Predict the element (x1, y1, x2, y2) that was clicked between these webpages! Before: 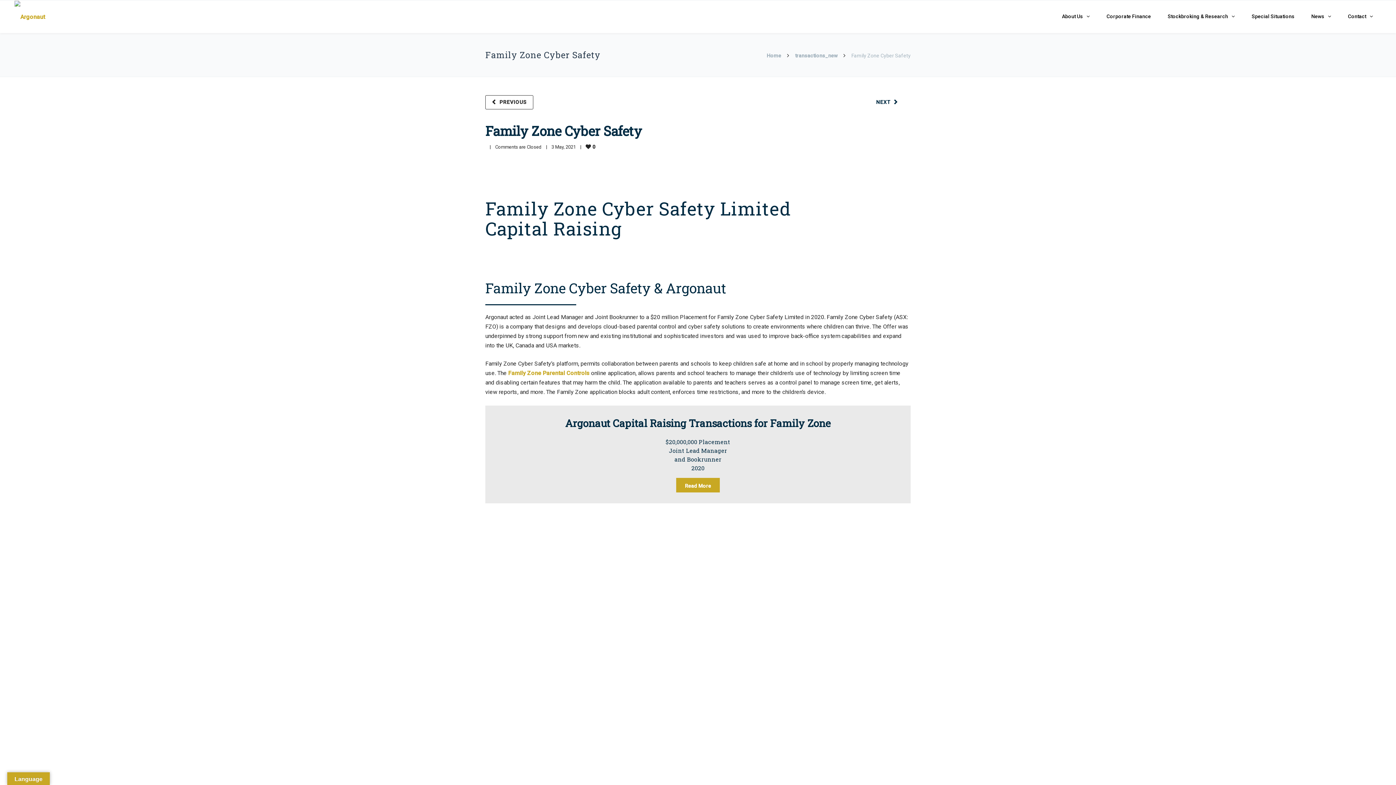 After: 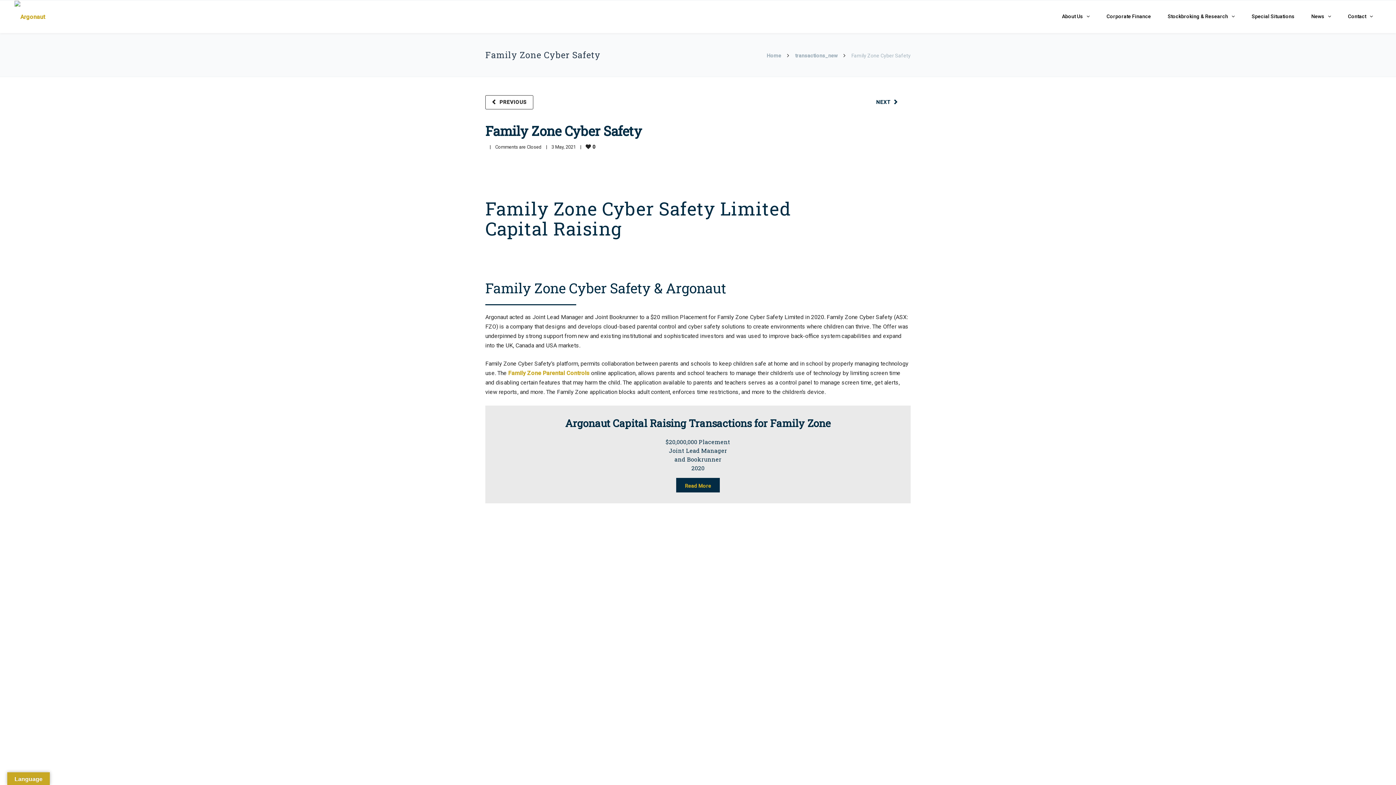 Action: bbox: (676, 478, 720, 492) label: Read More